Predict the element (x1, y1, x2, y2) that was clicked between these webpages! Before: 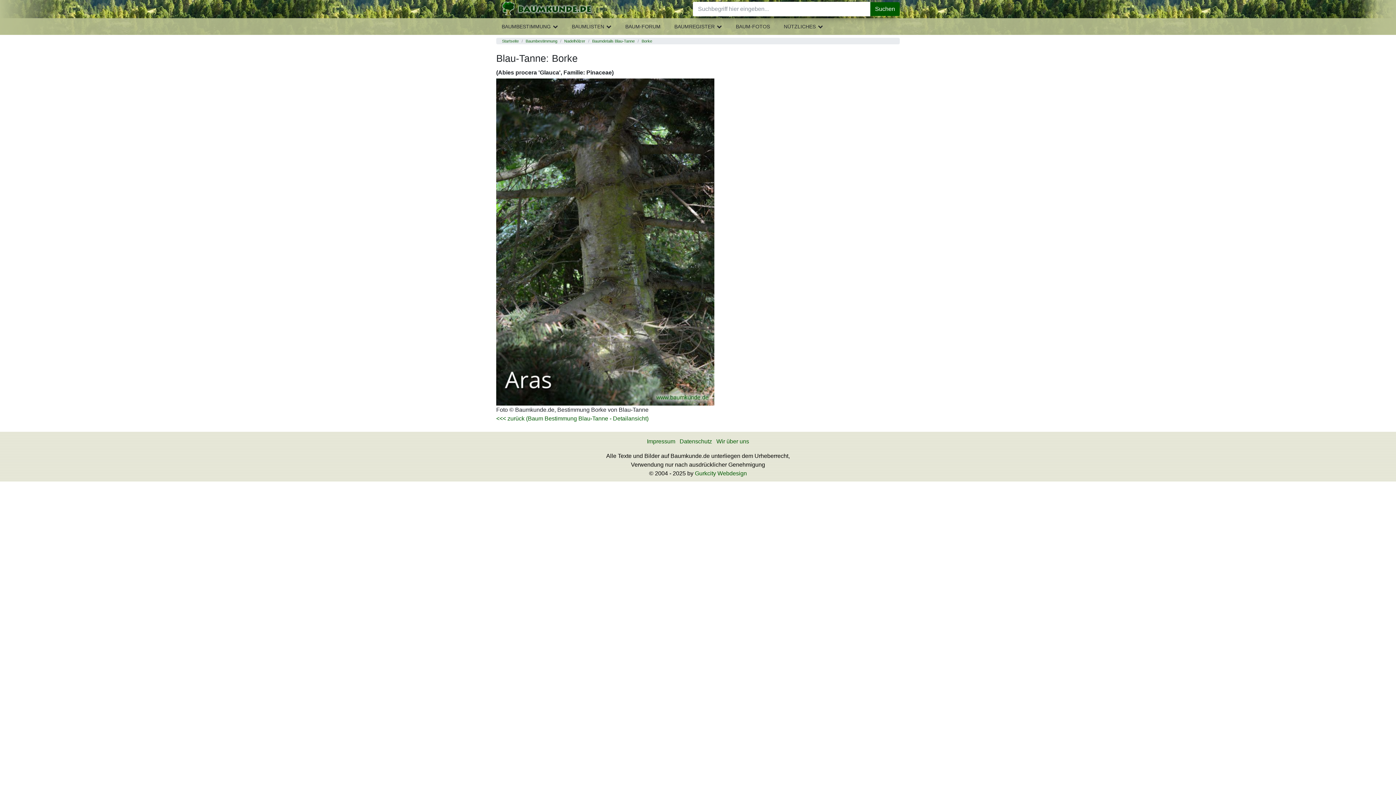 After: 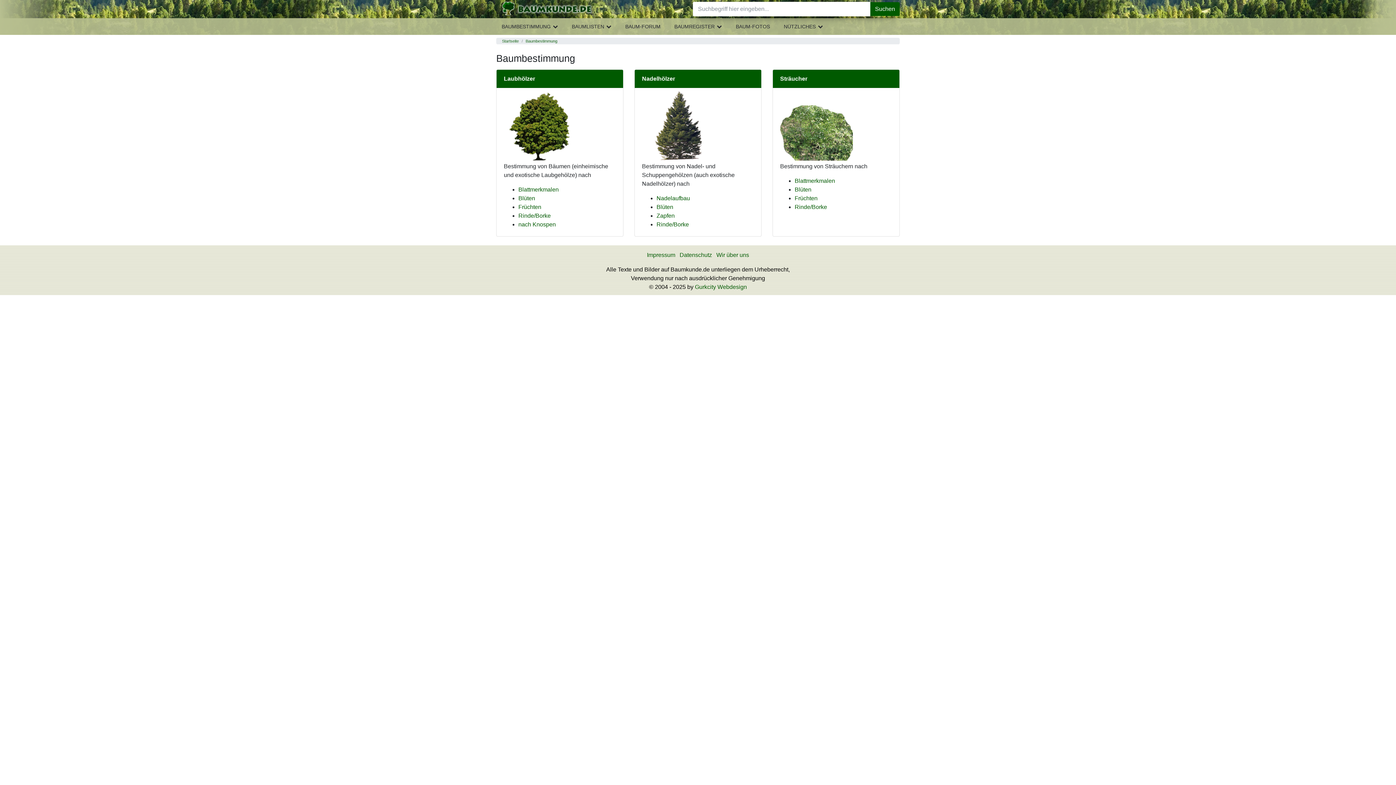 Action: label: Baumbestimmung bbox: (525, 38, 557, 43)